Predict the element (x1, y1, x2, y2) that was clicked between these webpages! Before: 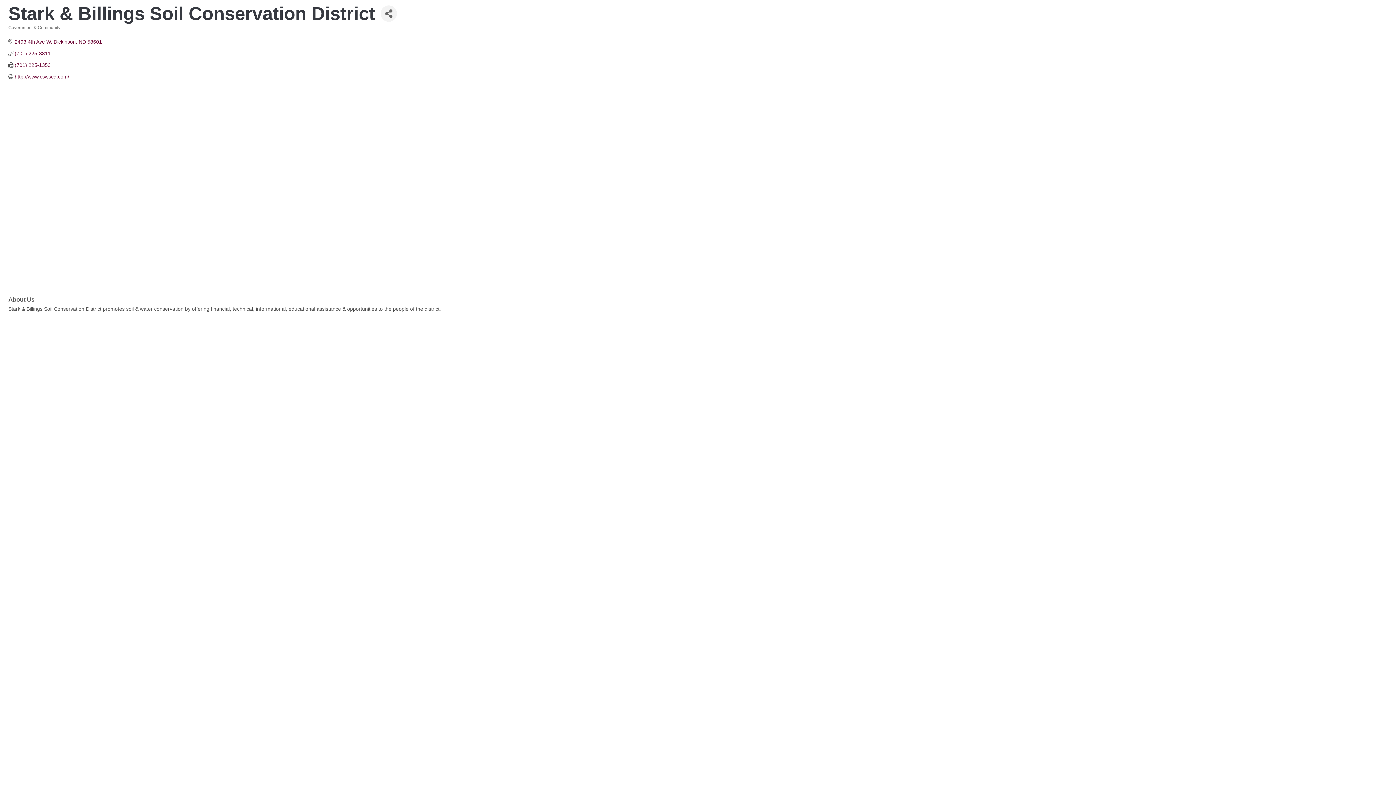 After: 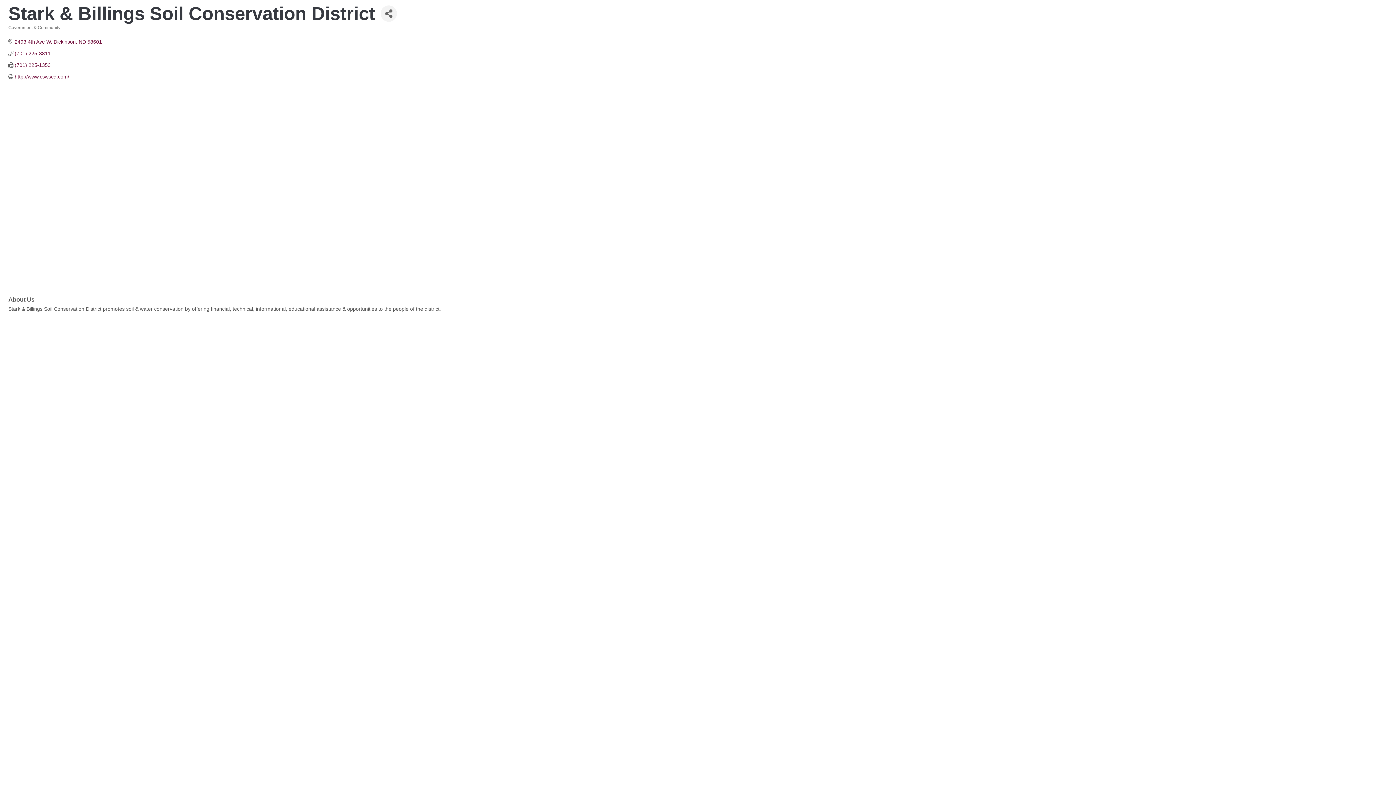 Action: bbox: (14, 50, 50, 56) label: (701) 225-3811